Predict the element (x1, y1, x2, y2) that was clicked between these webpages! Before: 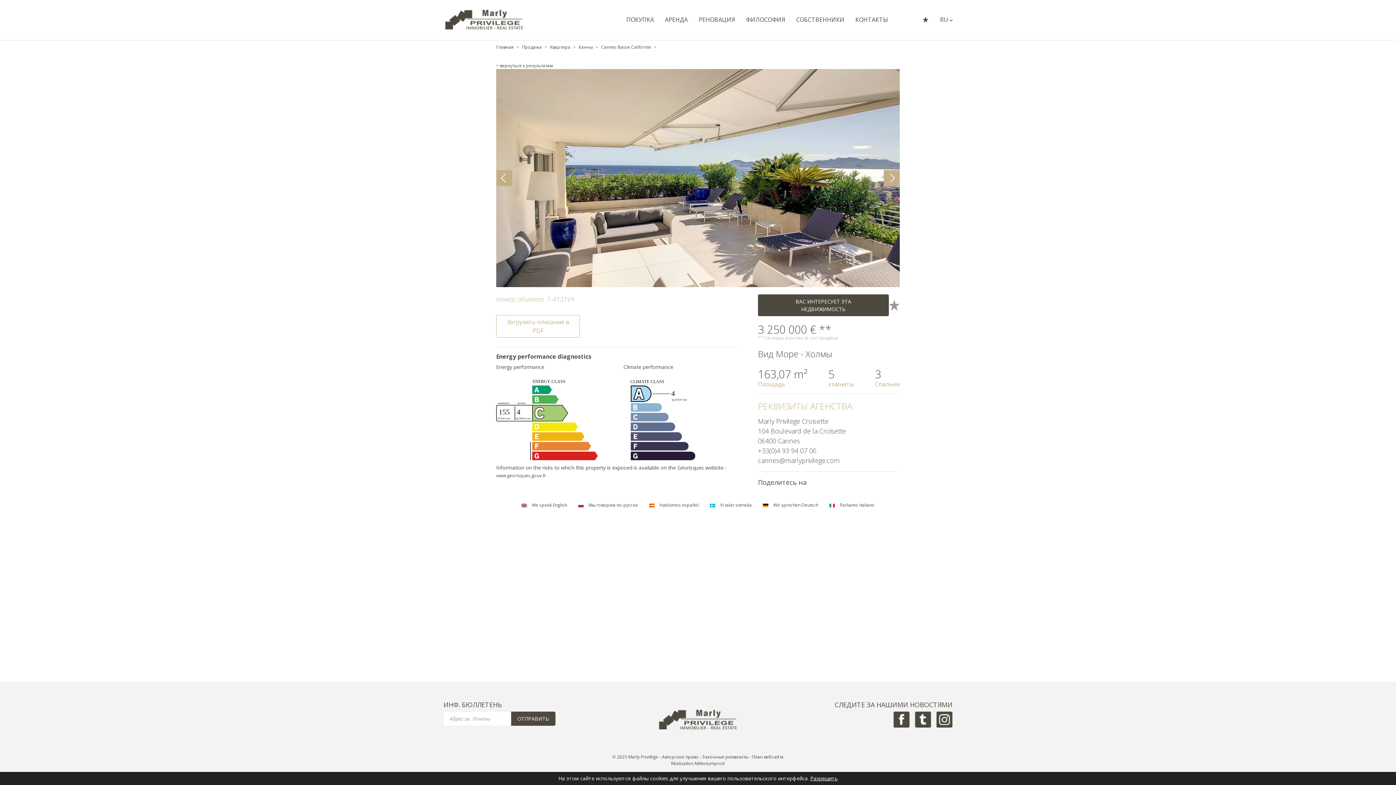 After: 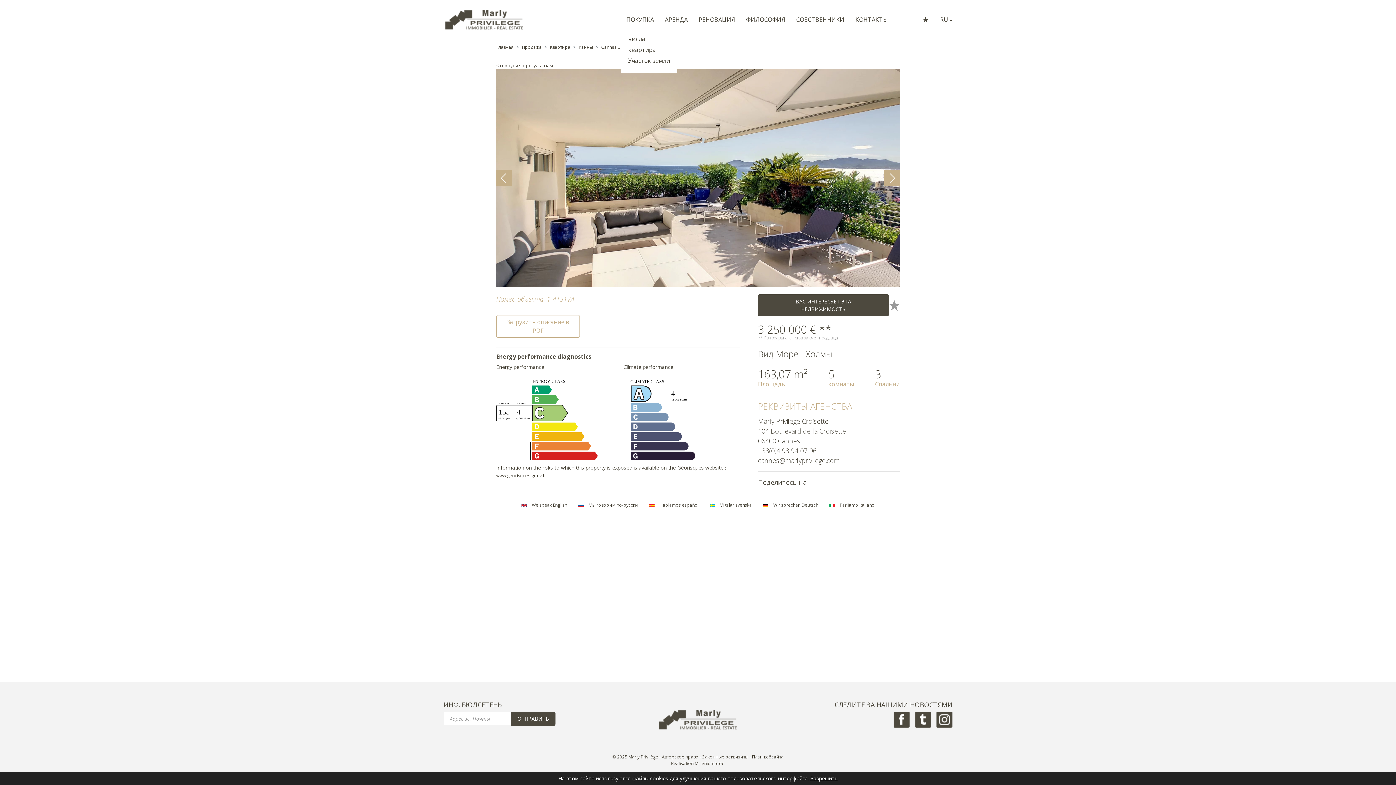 Action: bbox: (621, 13, 659, 26) label: ПОКУПКА